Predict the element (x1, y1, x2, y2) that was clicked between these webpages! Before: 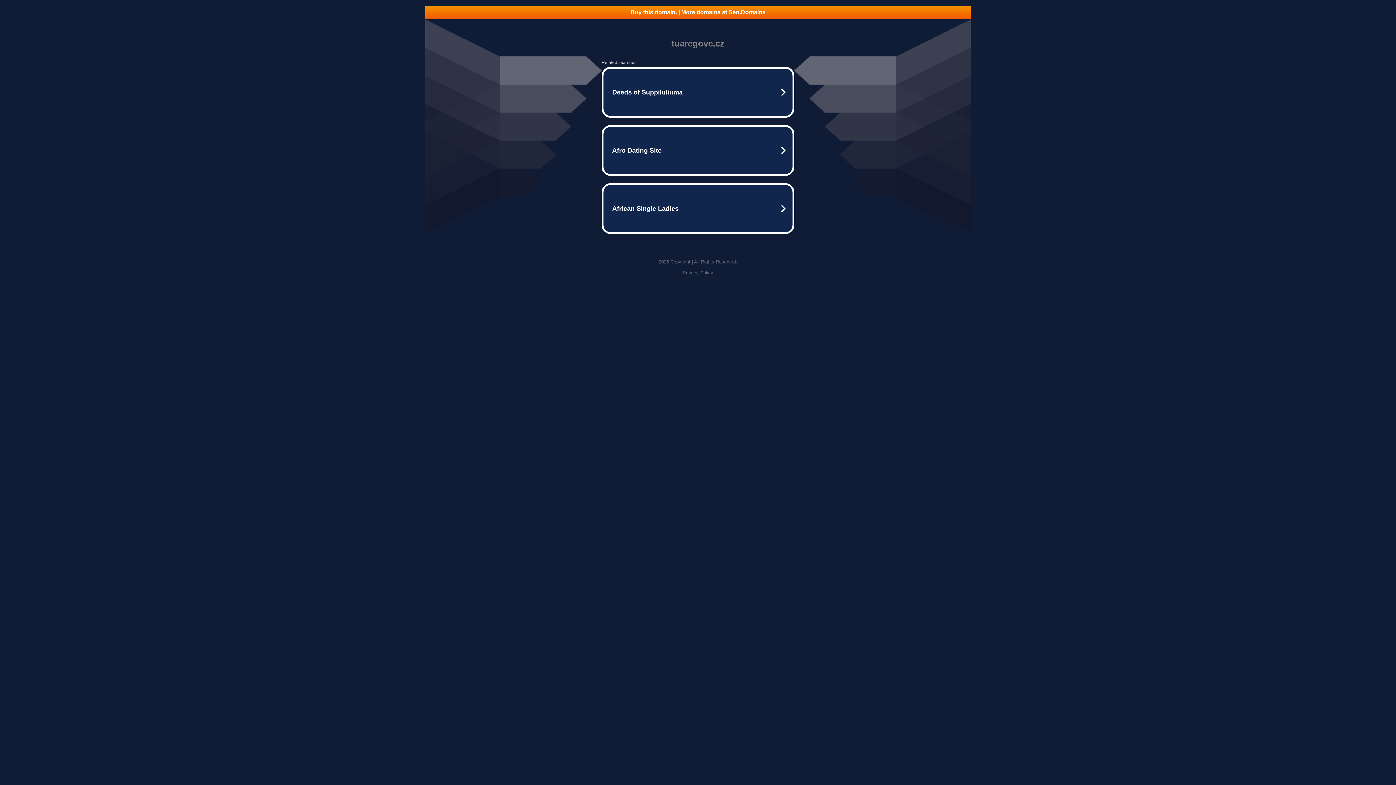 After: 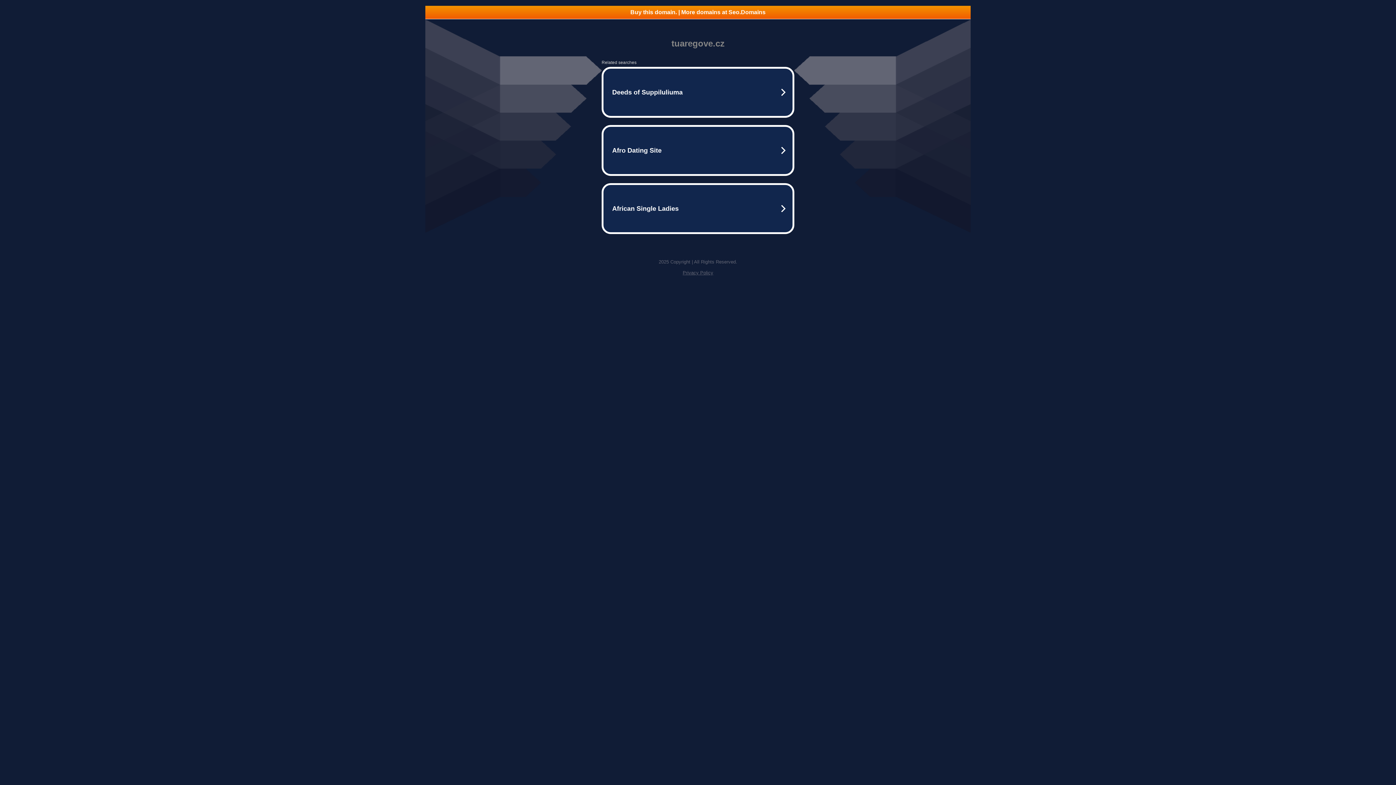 Action: label: Privacy Policy bbox: (682, 270, 713, 275)